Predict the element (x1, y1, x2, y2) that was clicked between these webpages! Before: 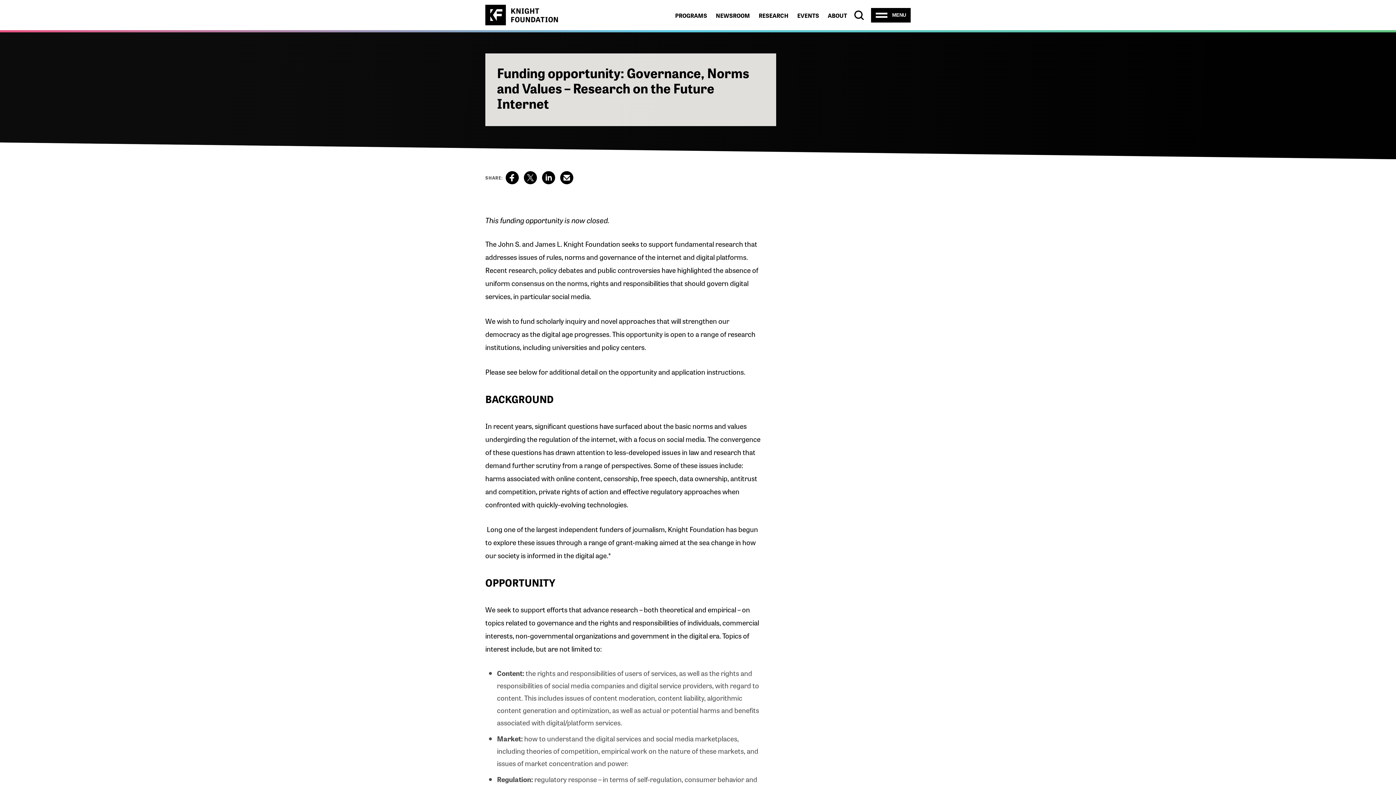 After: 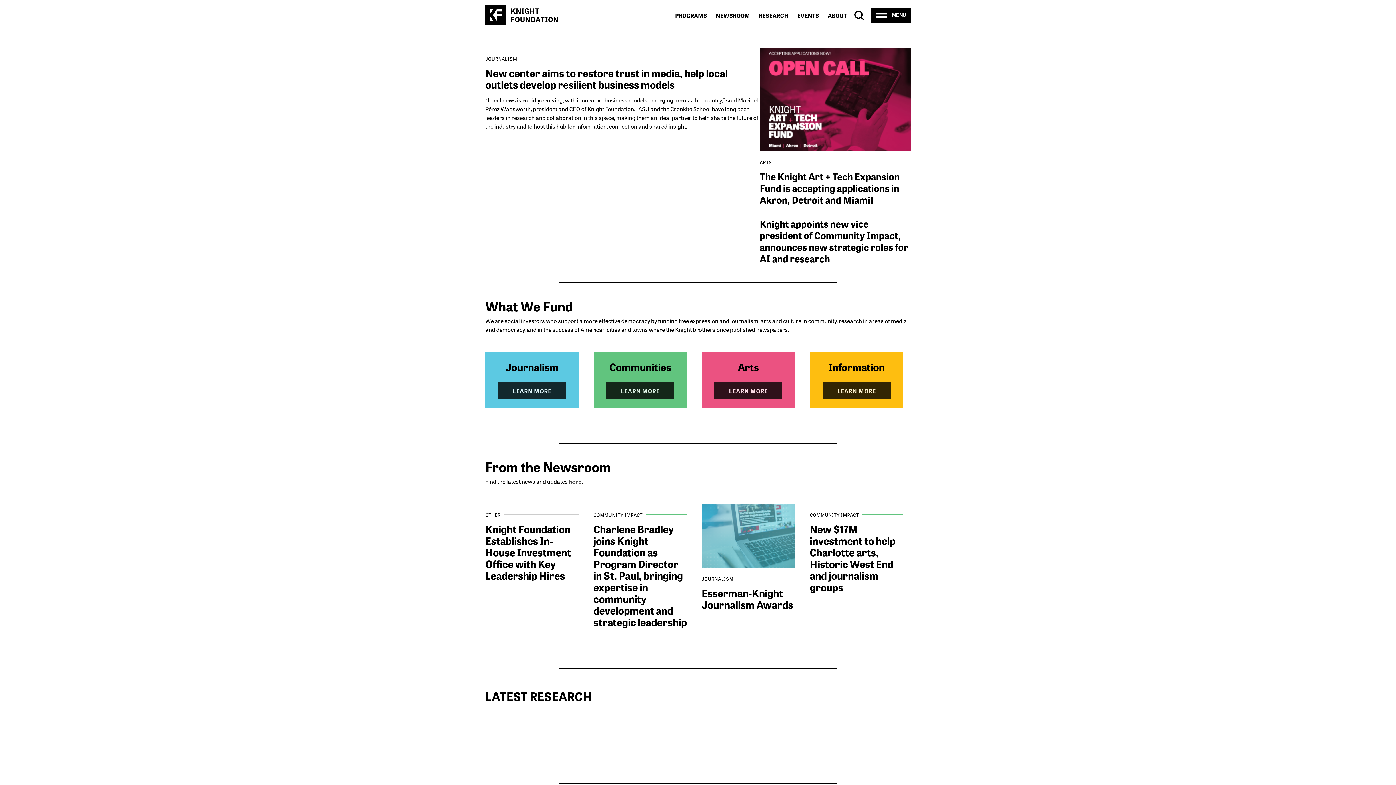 Action: bbox: (485, 4, 558, 25) label: Knight Foundation